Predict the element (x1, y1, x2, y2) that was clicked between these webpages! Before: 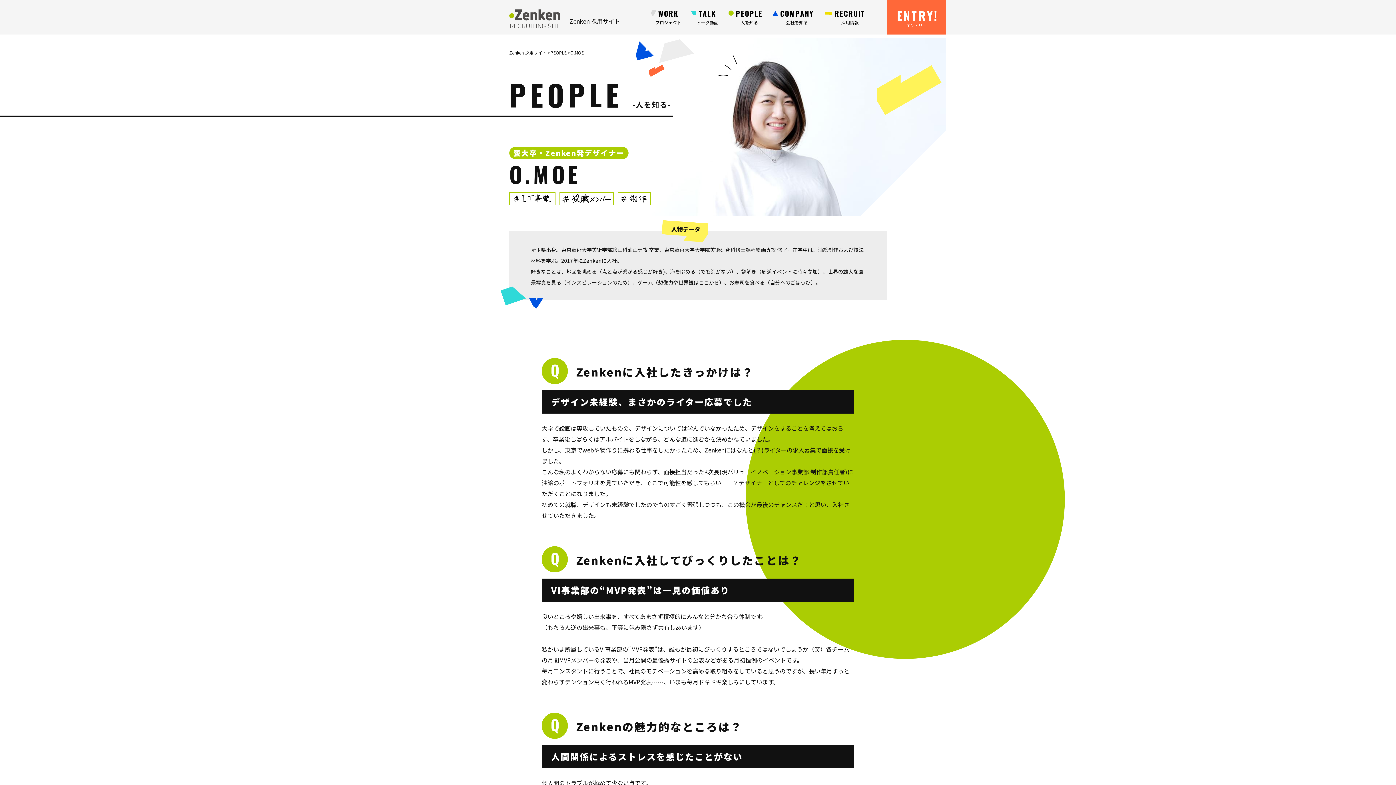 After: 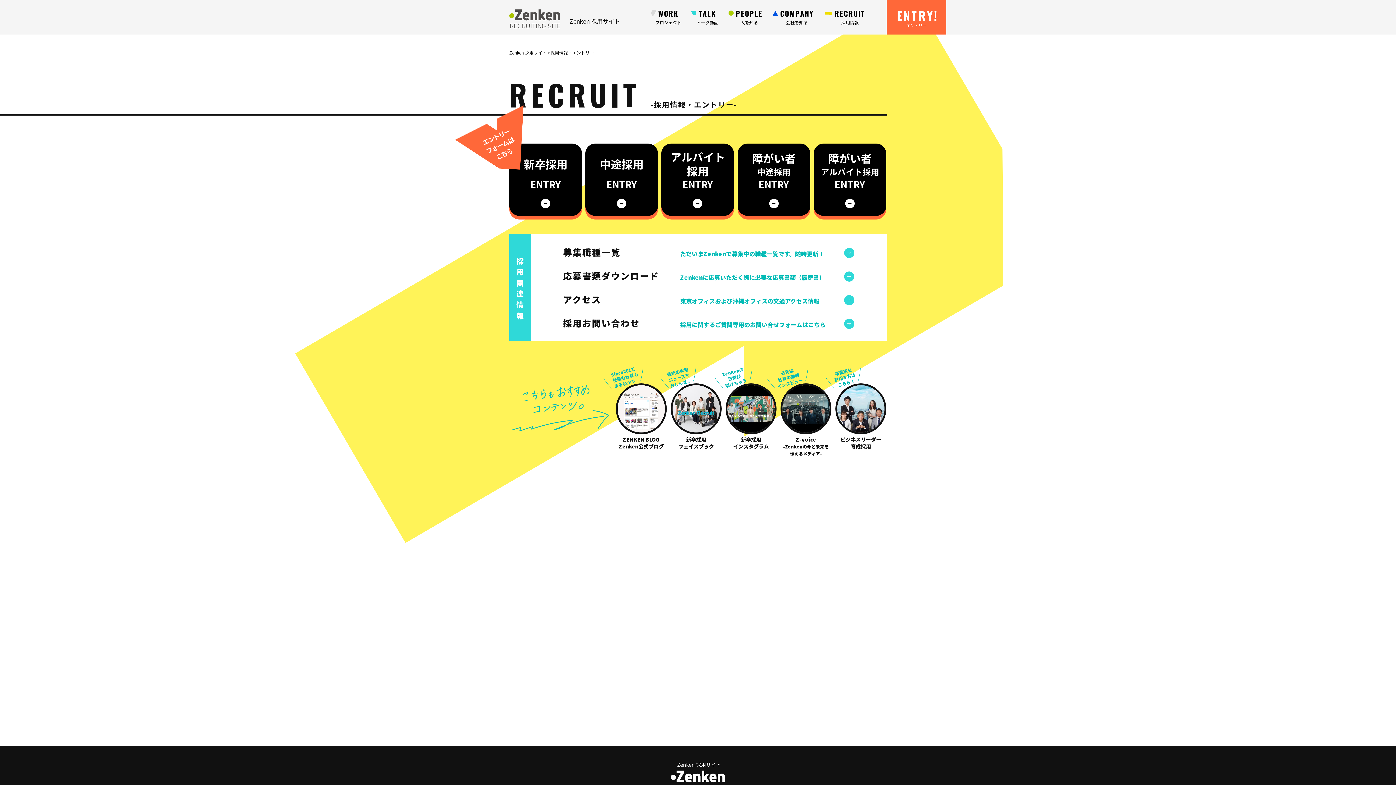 Action: bbox: (809, 9, 865, 27) label: RECRUIT
採用情報